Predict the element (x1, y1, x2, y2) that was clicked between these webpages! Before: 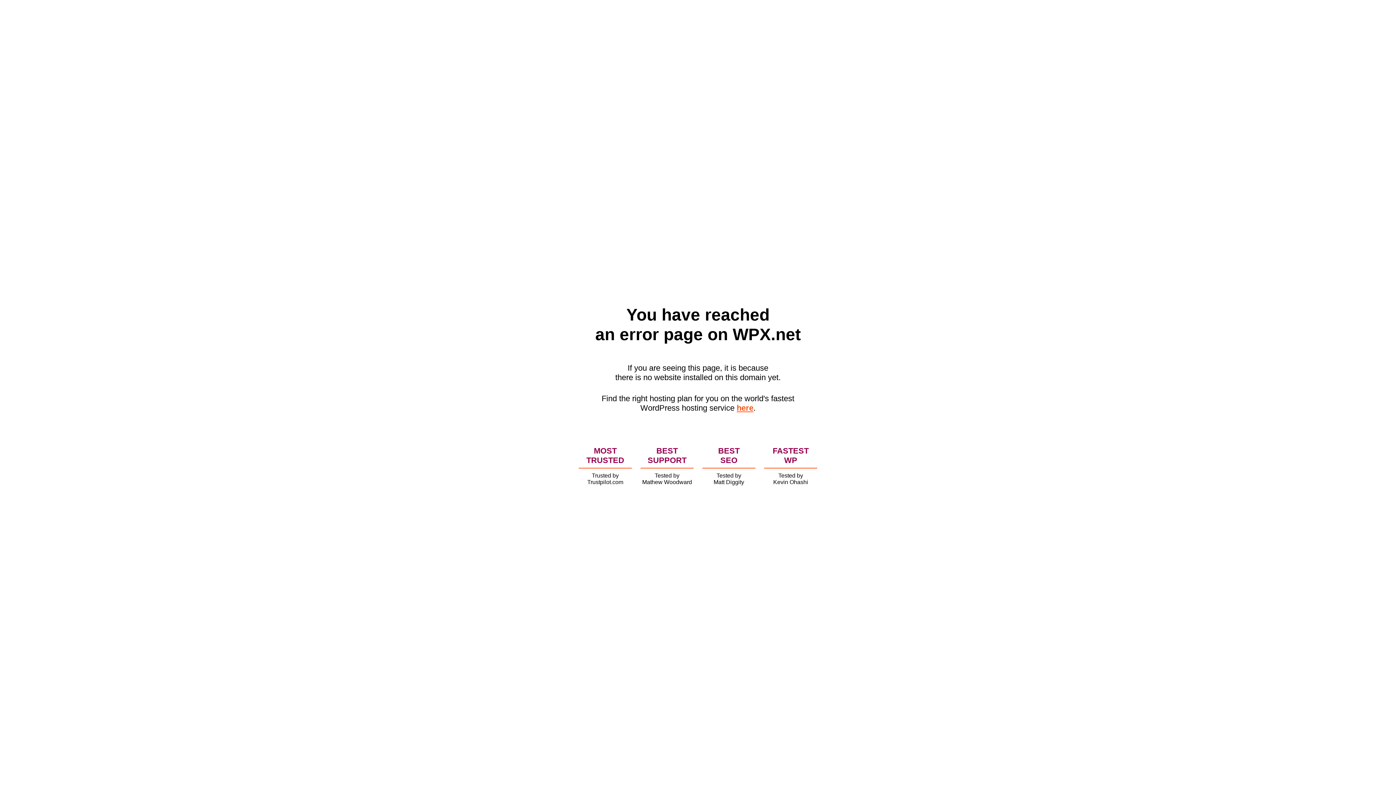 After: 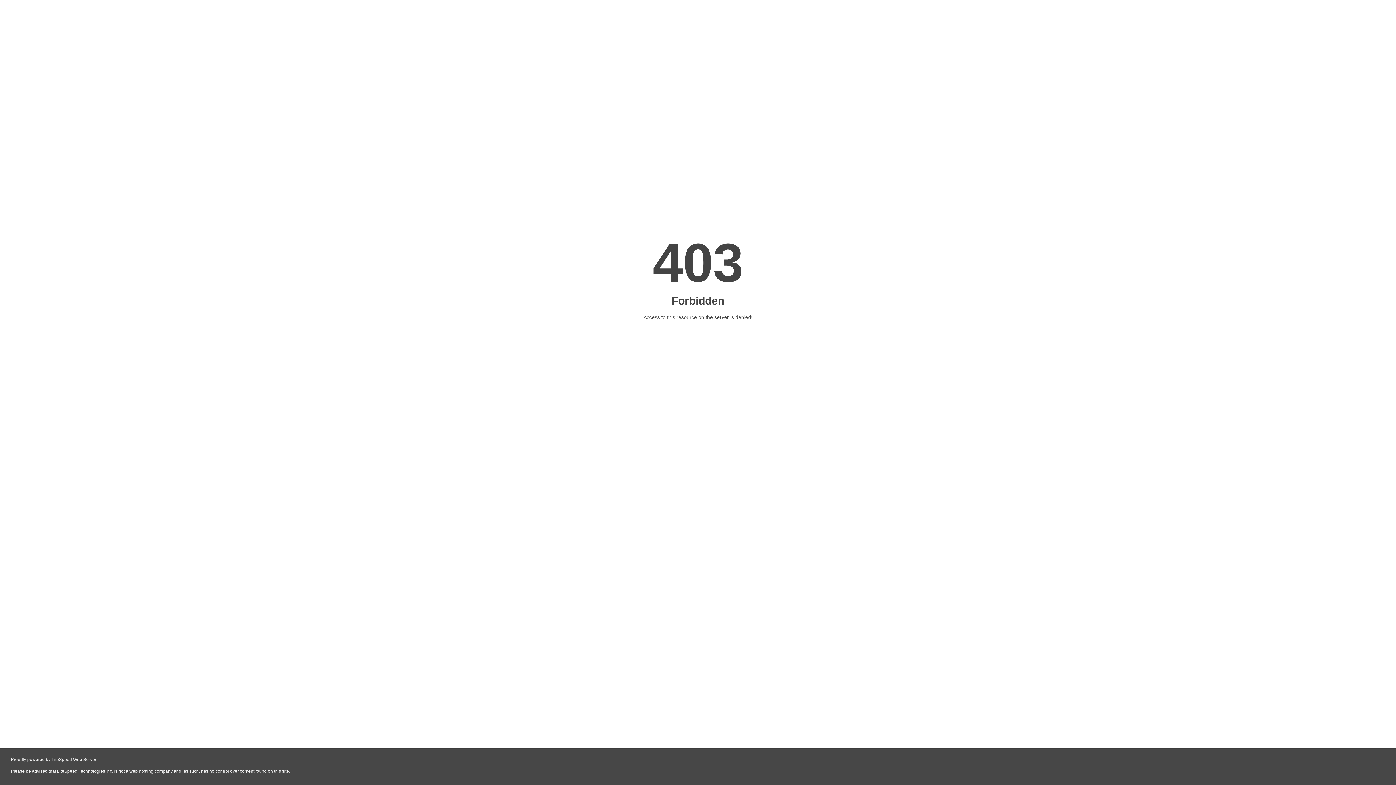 Action: label: here bbox: (736, 403, 753, 412)